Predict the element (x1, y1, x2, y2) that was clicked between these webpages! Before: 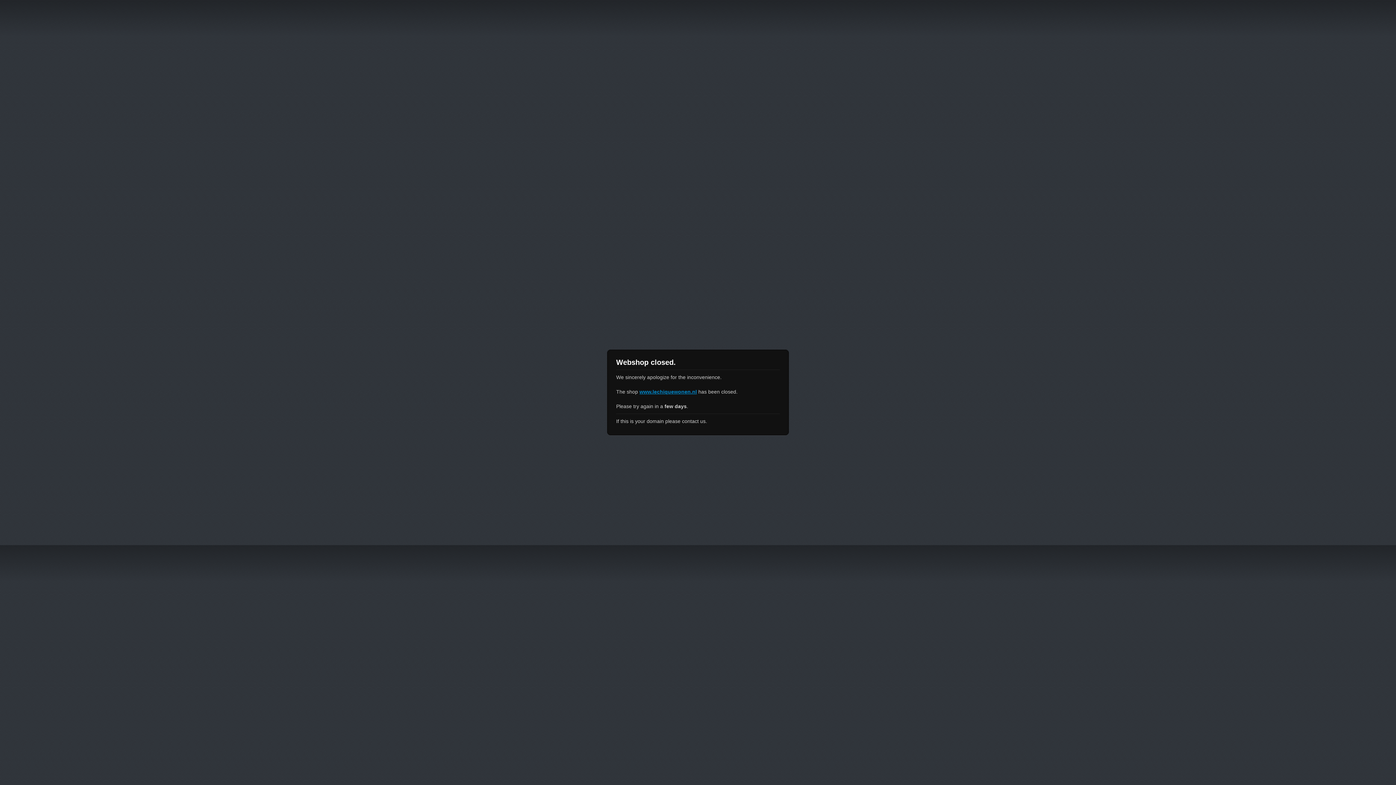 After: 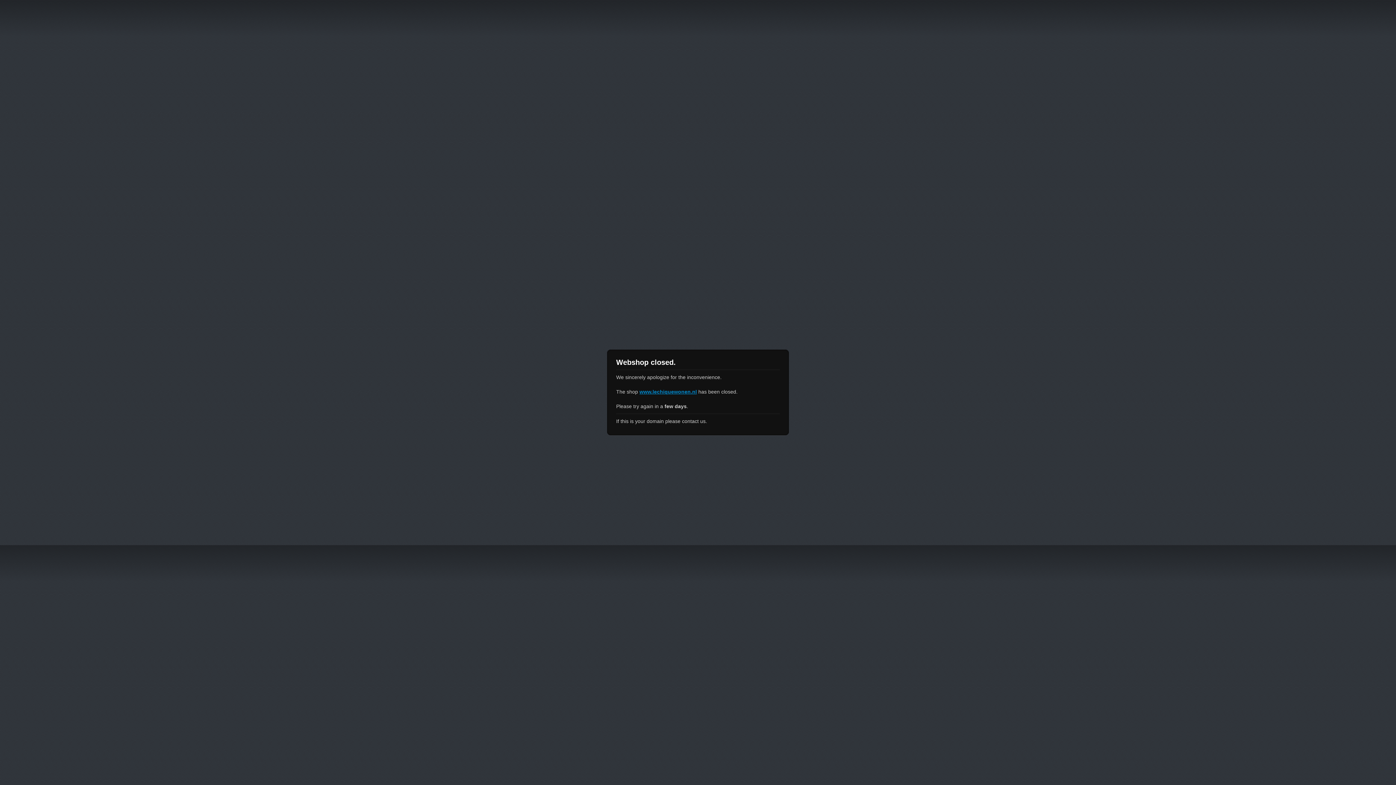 Action: bbox: (639, 389, 697, 394) label: www.lechiquewonen.nl